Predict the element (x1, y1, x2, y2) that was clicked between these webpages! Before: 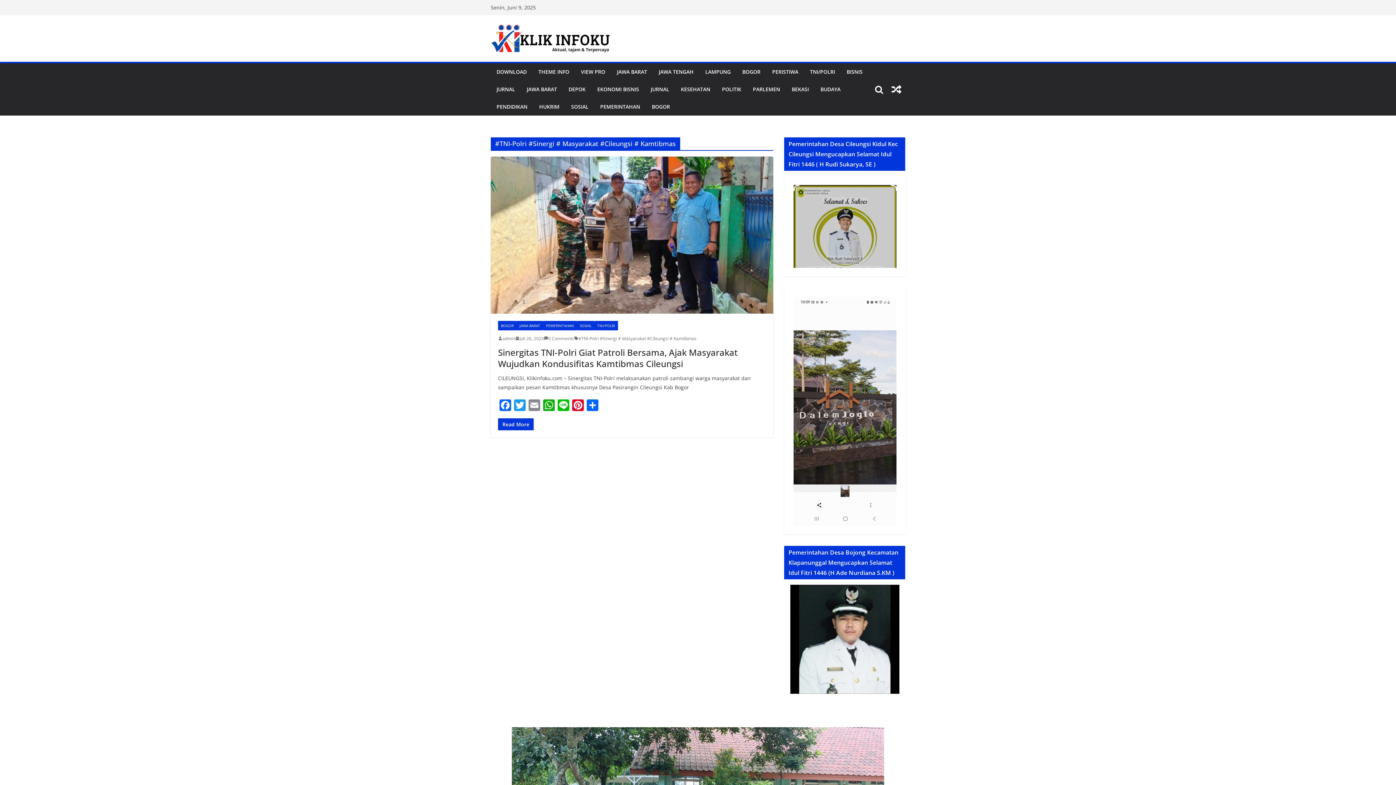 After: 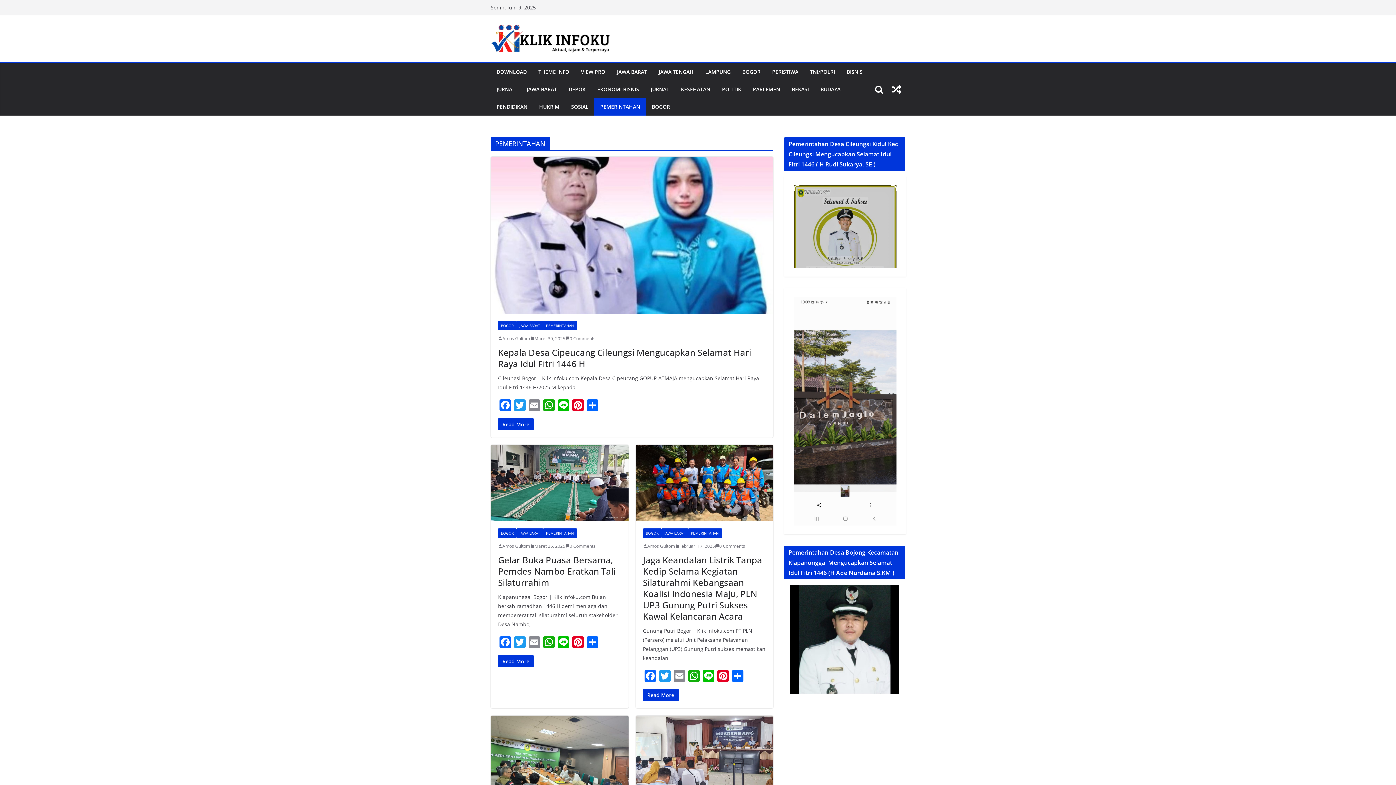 Action: bbox: (600, 101, 640, 111) label: PEMERINTAHAN